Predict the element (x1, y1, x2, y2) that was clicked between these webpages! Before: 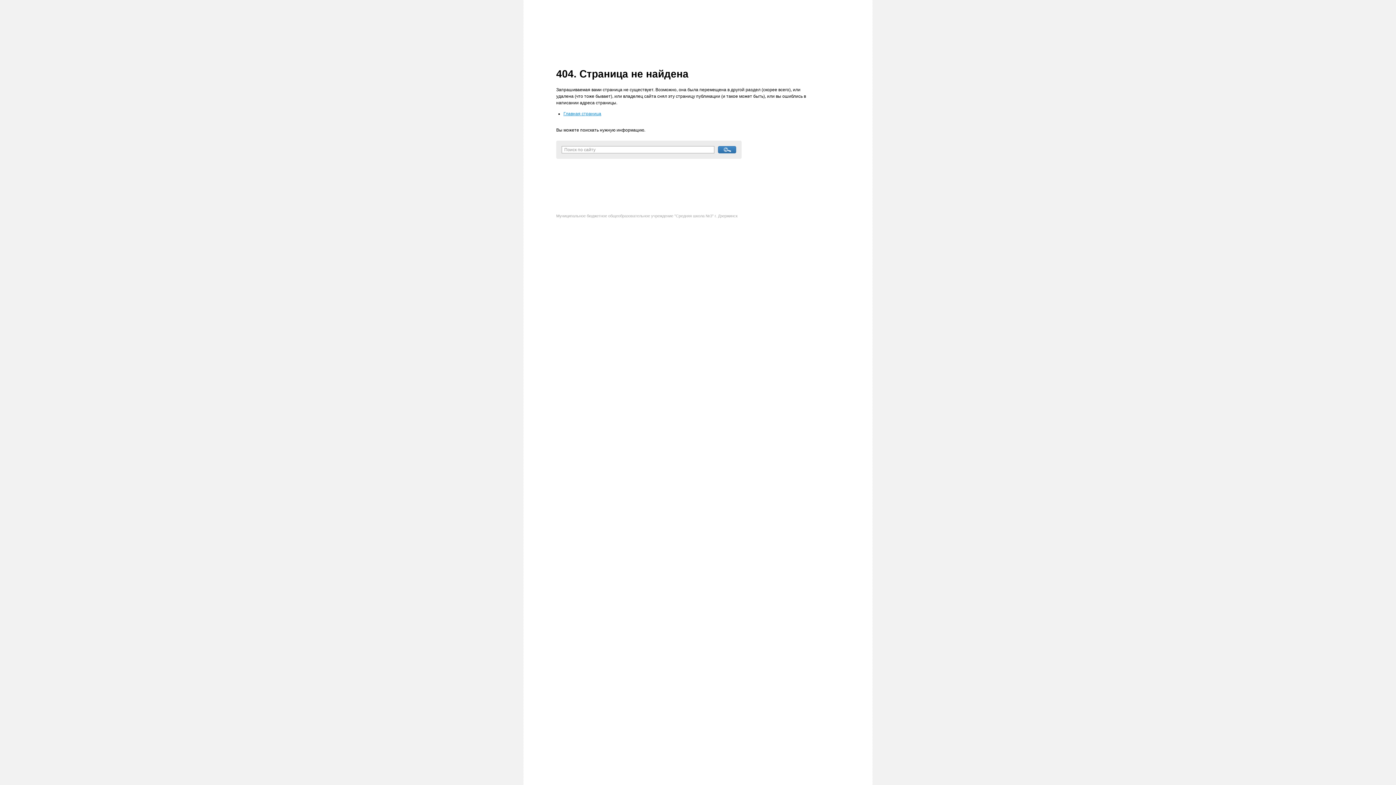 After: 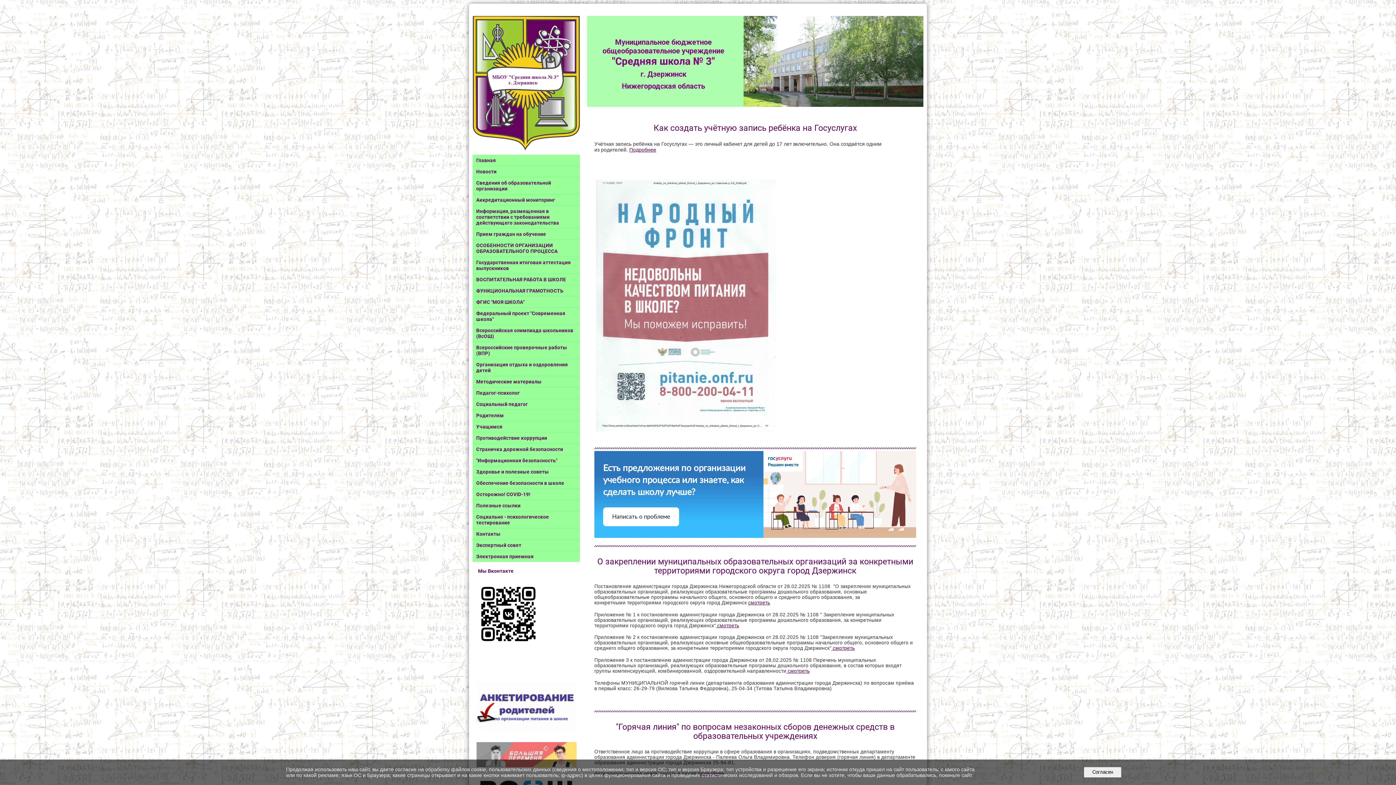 Action: label: Главная страница bbox: (563, 111, 601, 116)